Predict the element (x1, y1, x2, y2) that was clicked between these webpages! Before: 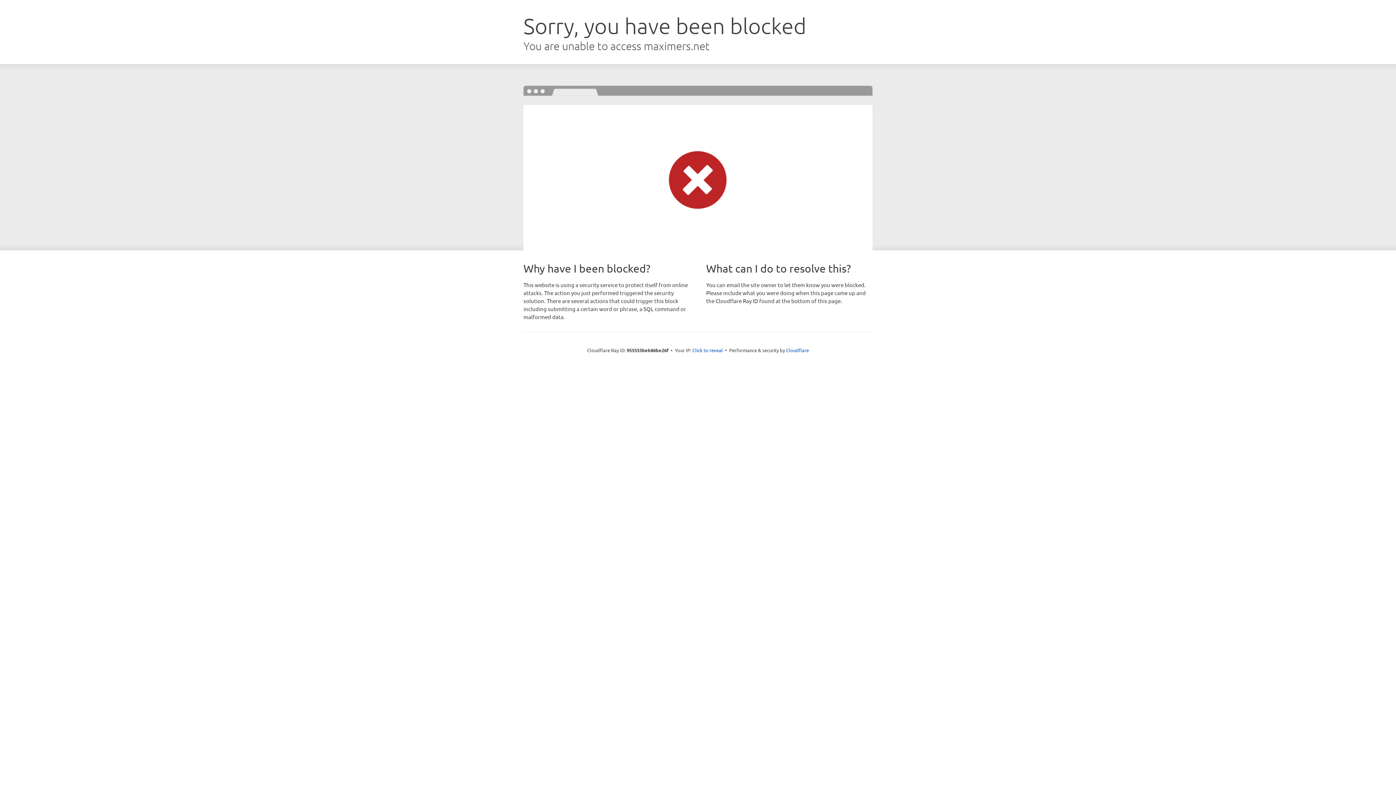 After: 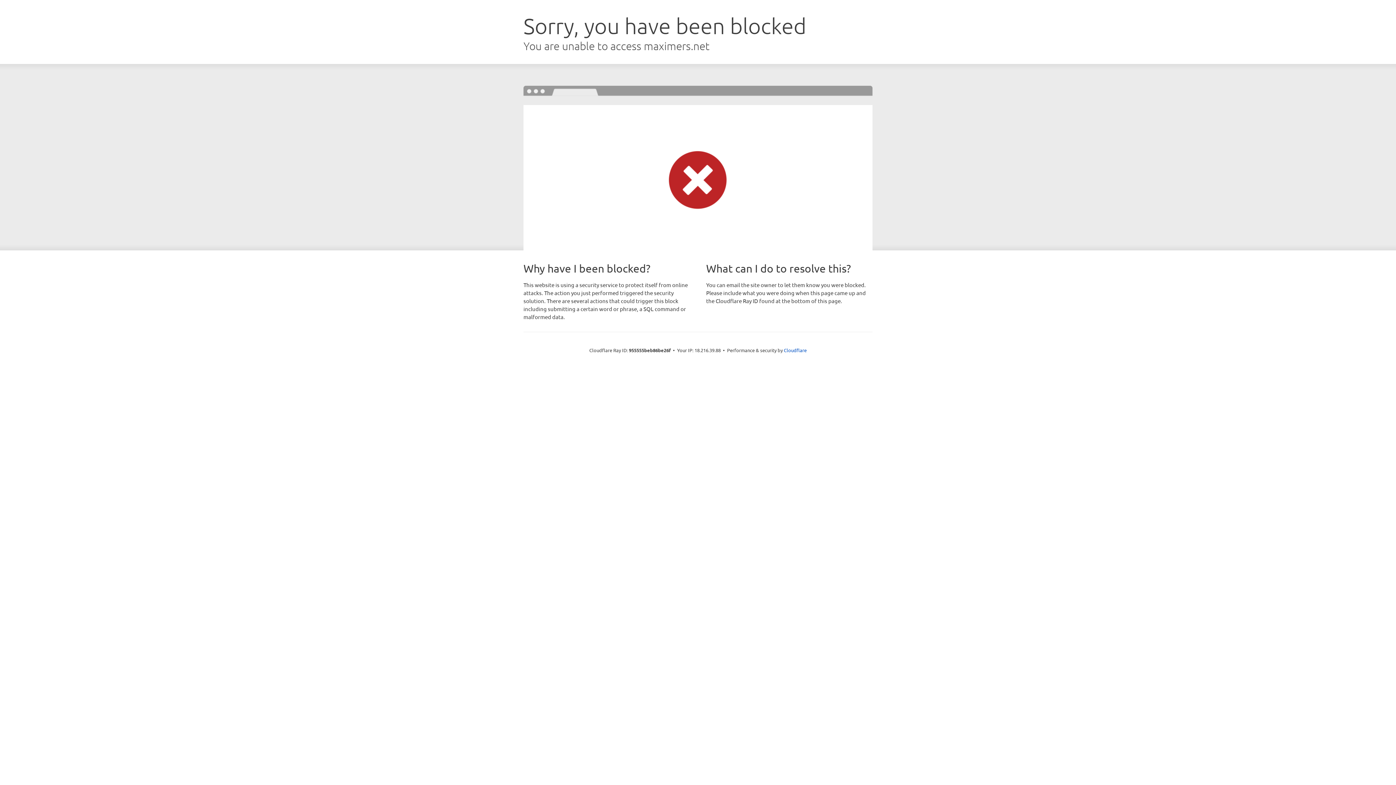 Action: bbox: (692, 346, 723, 353) label: Click to reveal